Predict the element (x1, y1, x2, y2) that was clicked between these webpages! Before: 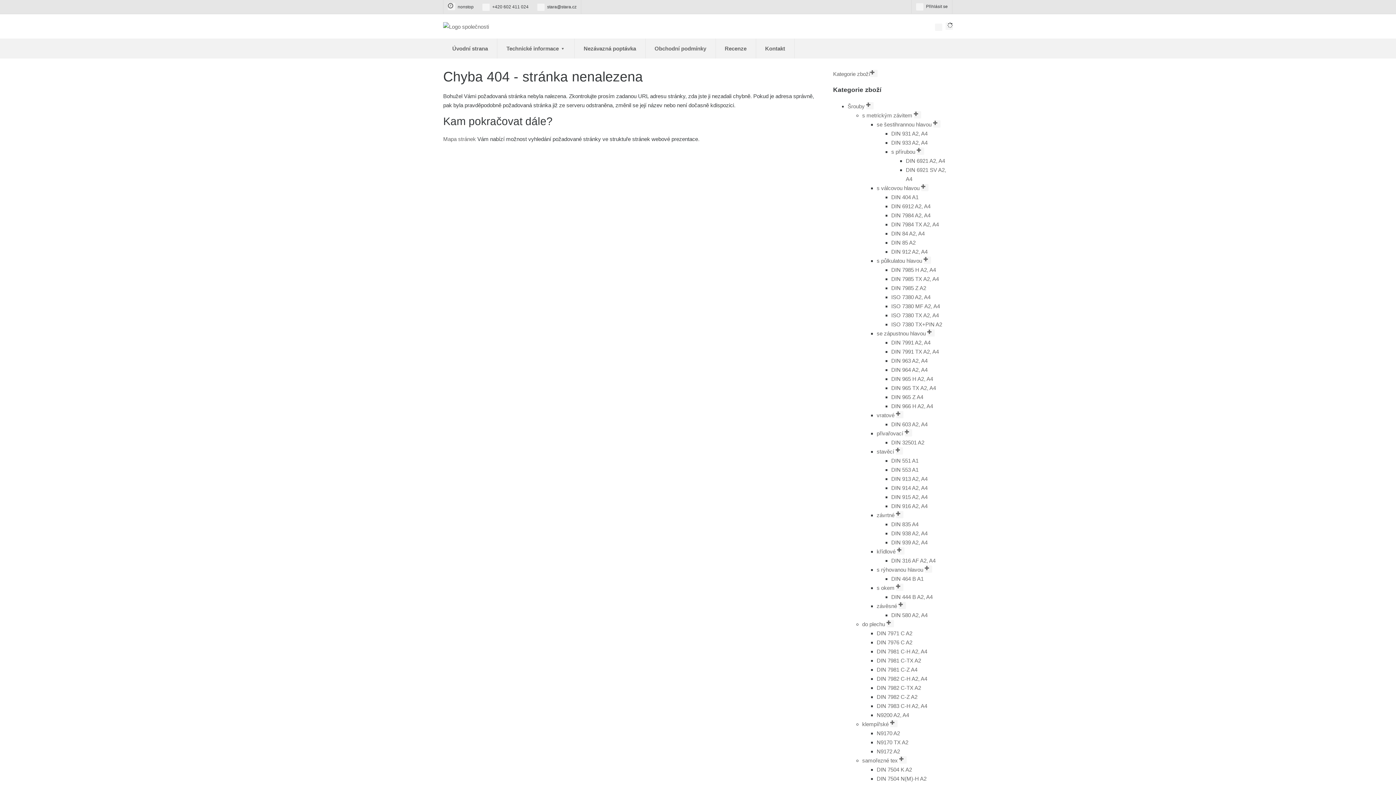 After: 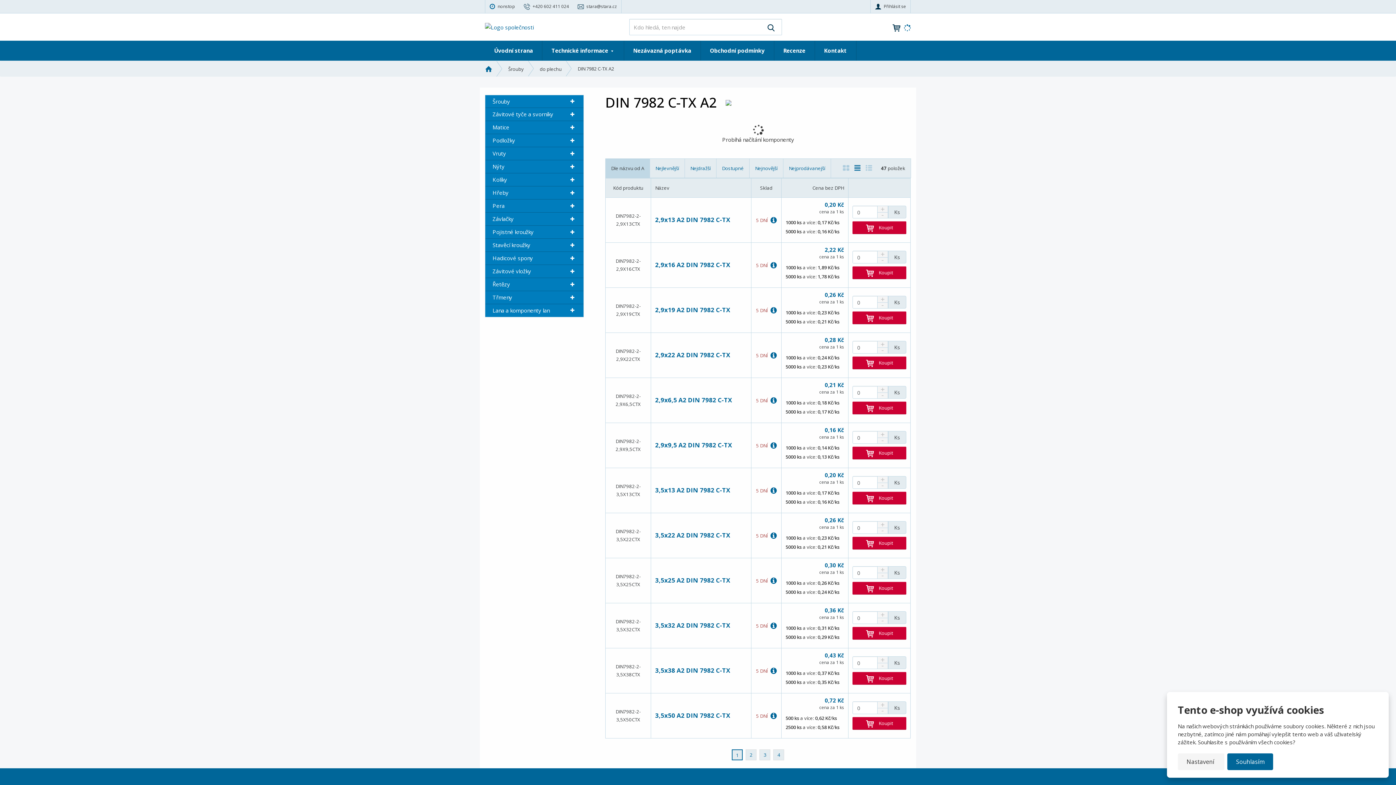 Action: label: DIN 7982 C-TX A2 bbox: (876, 684, 921, 691)